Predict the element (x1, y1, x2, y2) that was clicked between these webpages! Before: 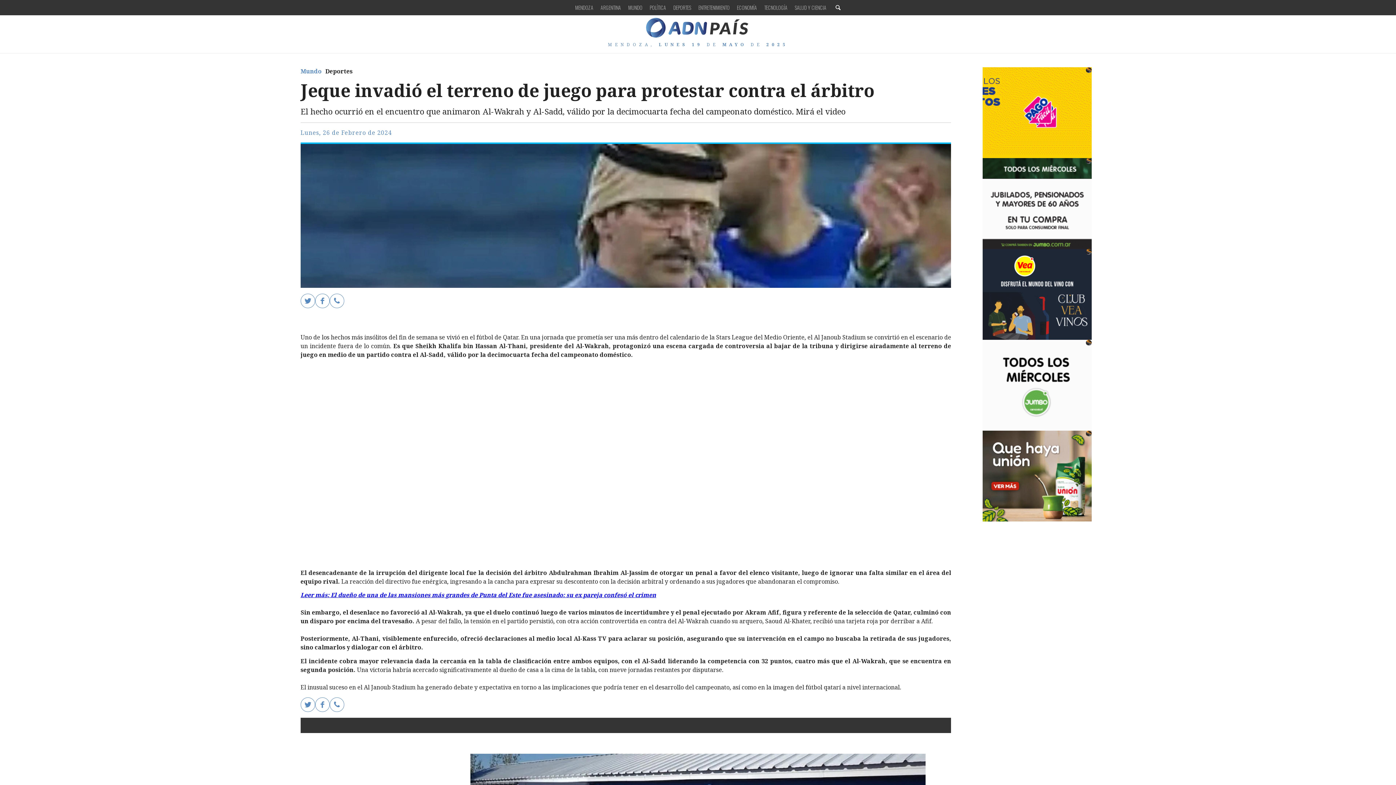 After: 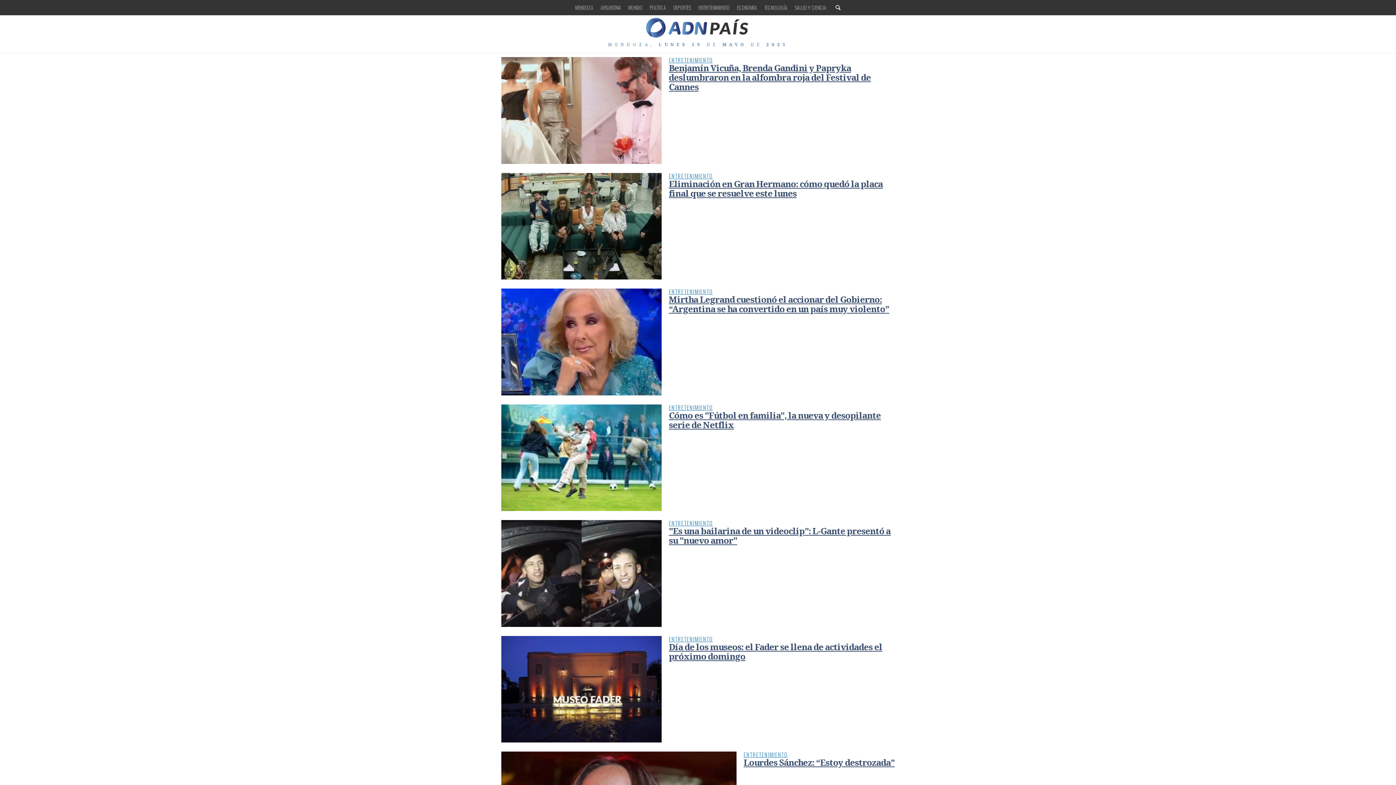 Action: label: ENTRETENIMIENTO bbox: (698, 3, 729, 11)